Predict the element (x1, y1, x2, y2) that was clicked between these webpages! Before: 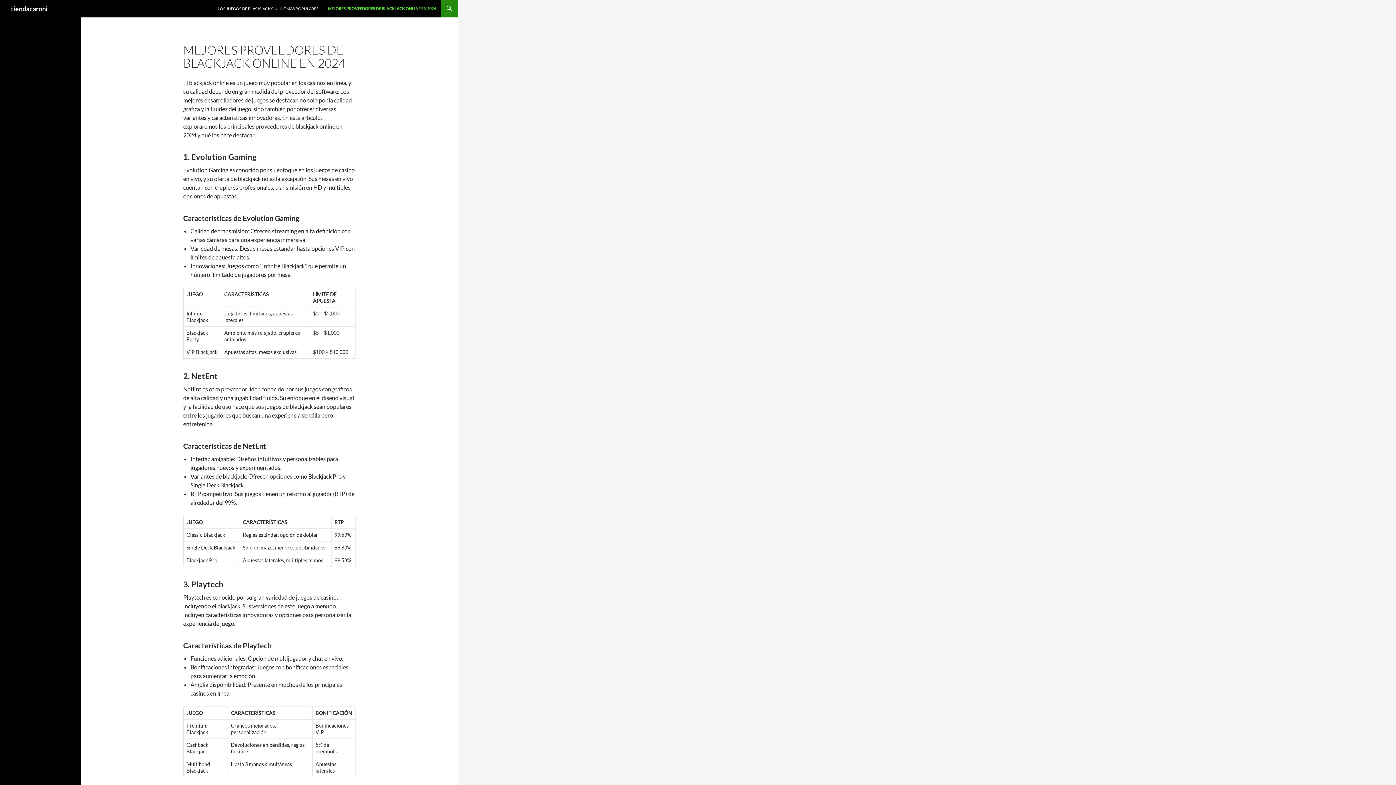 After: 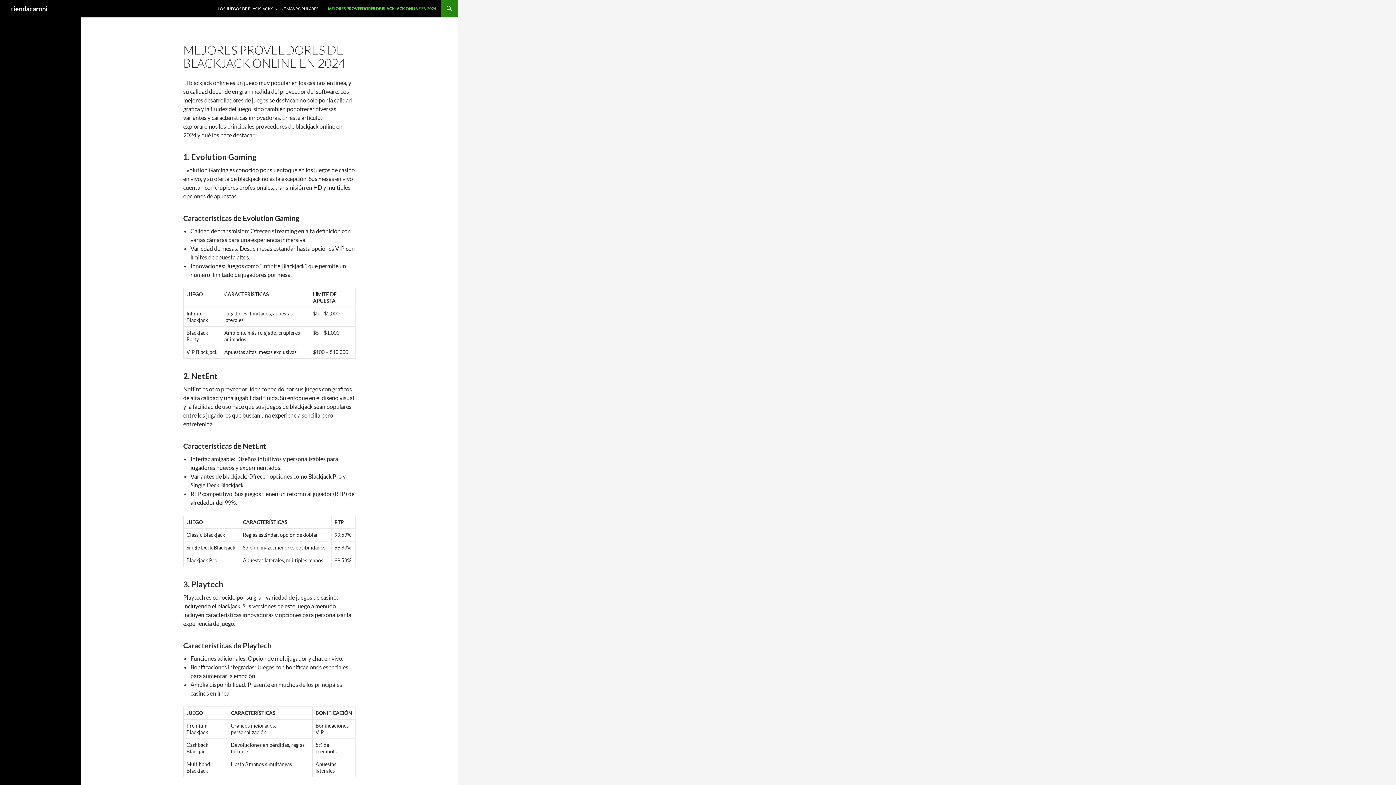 Action: label: MEJORES PROVEEDORES DE BLACKJACK ONLINE EN 2024 bbox: (323, 0, 440, 17)